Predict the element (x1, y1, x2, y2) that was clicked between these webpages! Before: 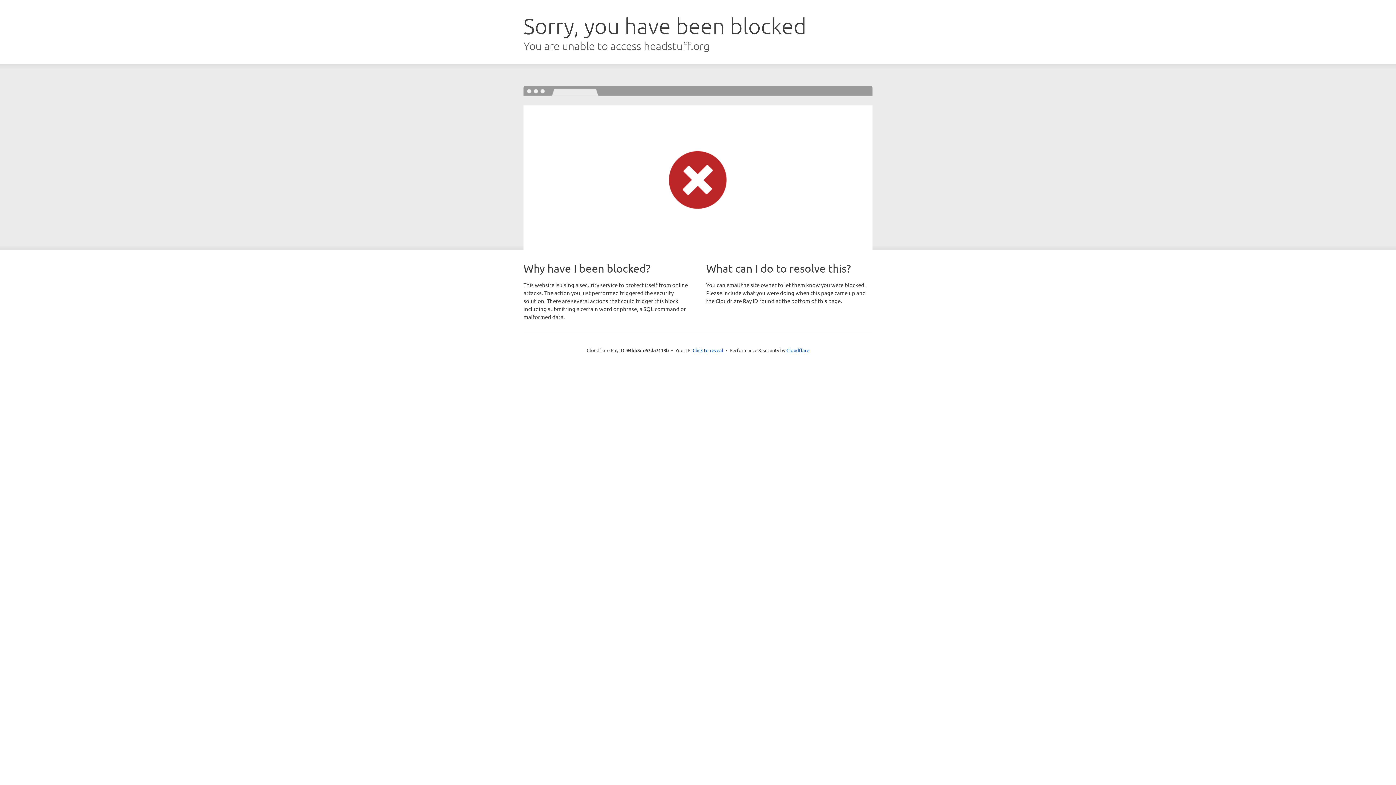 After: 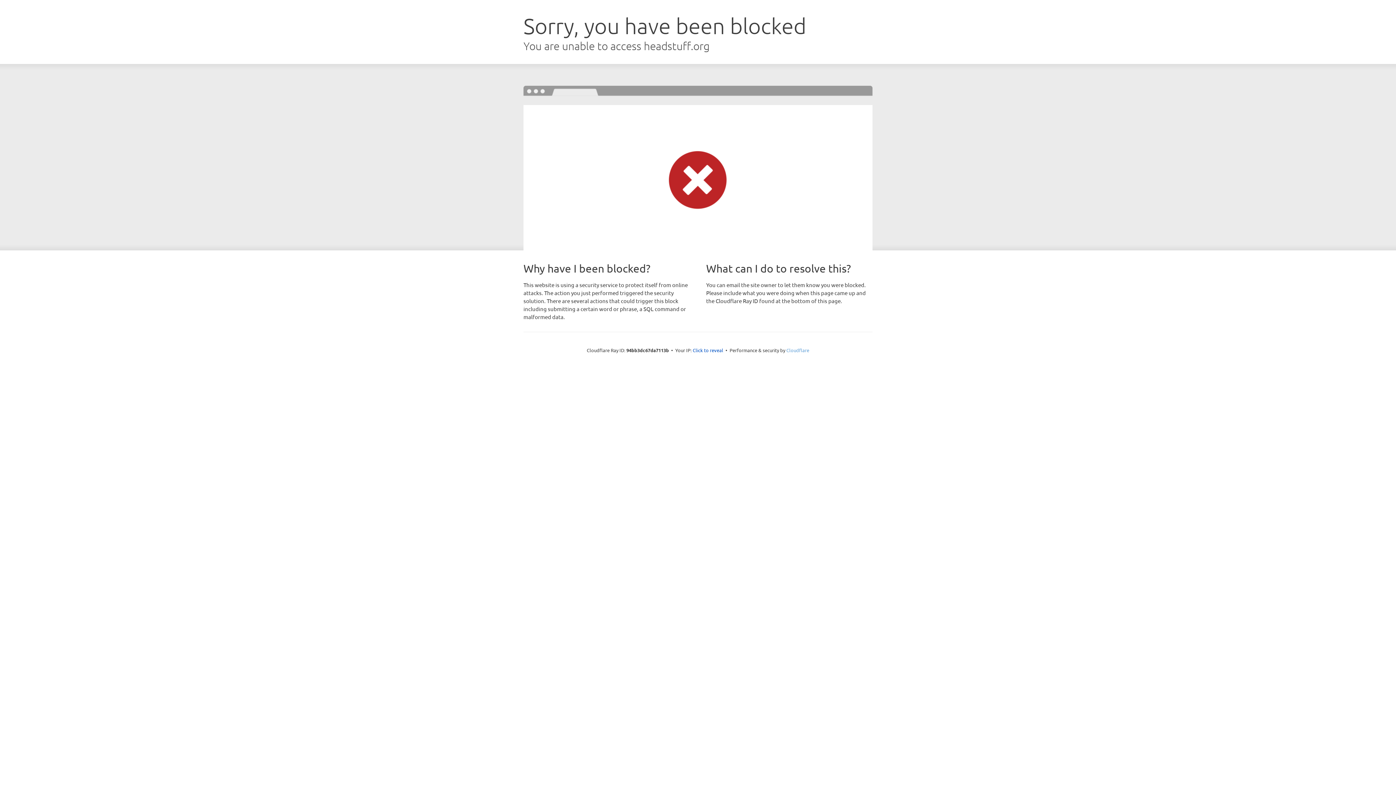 Action: label: Cloudflare bbox: (786, 347, 809, 353)